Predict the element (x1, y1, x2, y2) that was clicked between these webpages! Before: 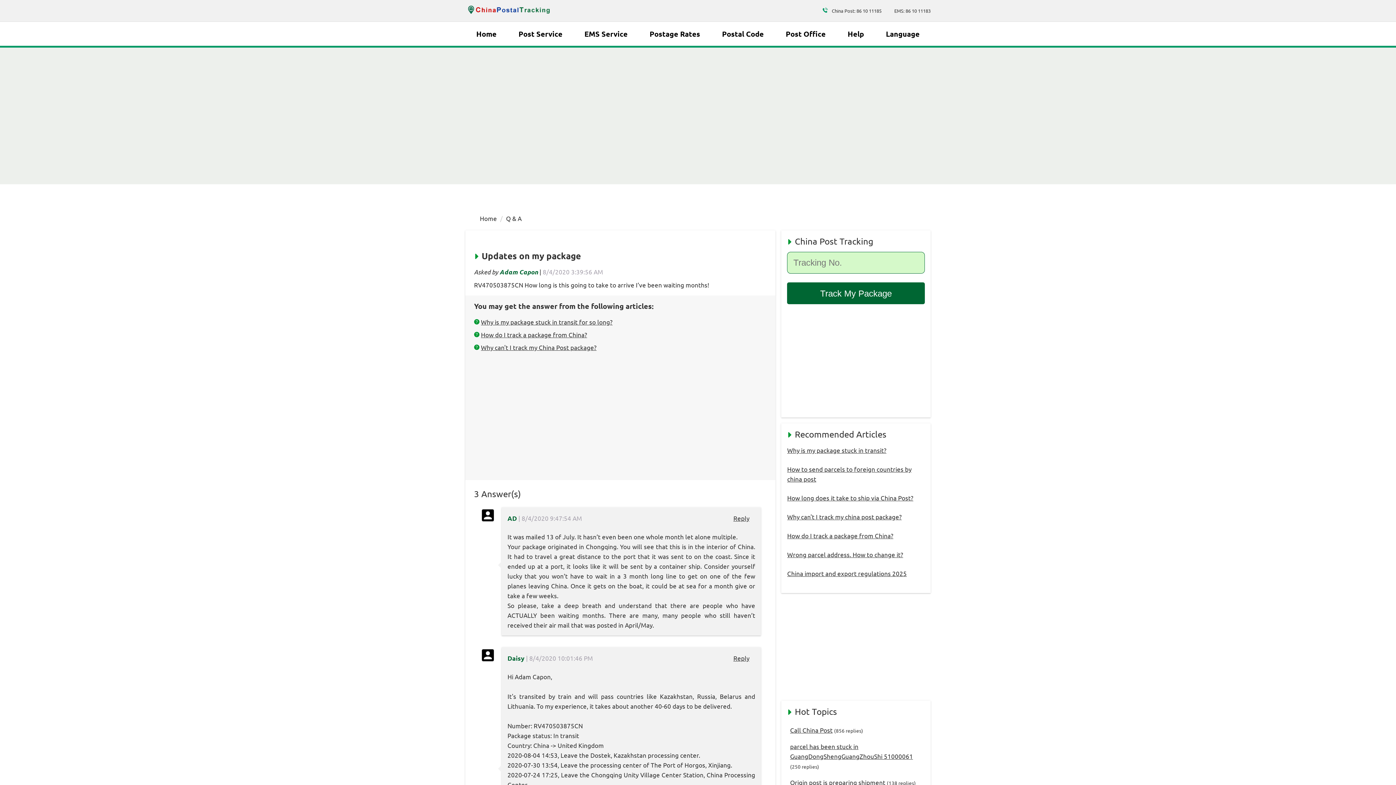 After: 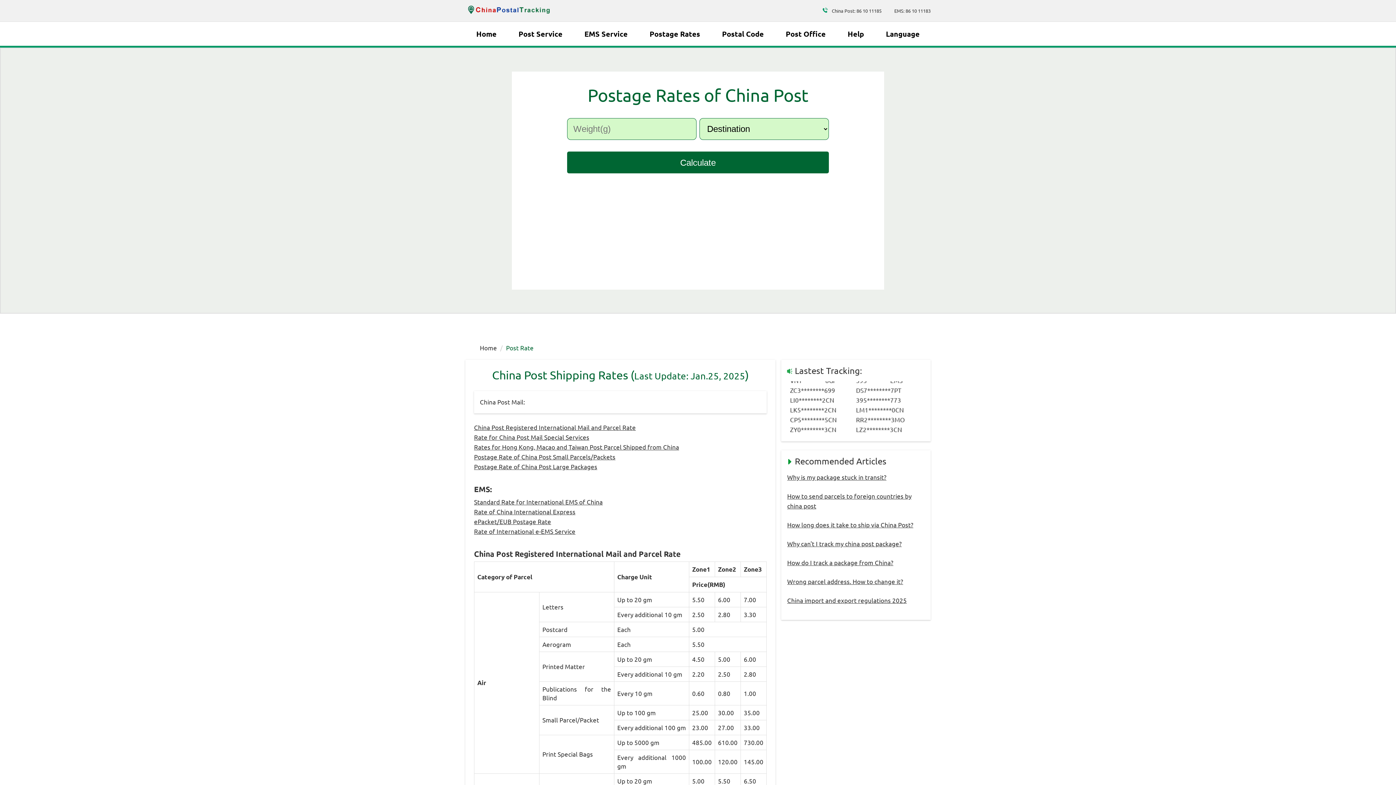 Action: bbox: (649, 23, 700, 44) label: Postage Rates